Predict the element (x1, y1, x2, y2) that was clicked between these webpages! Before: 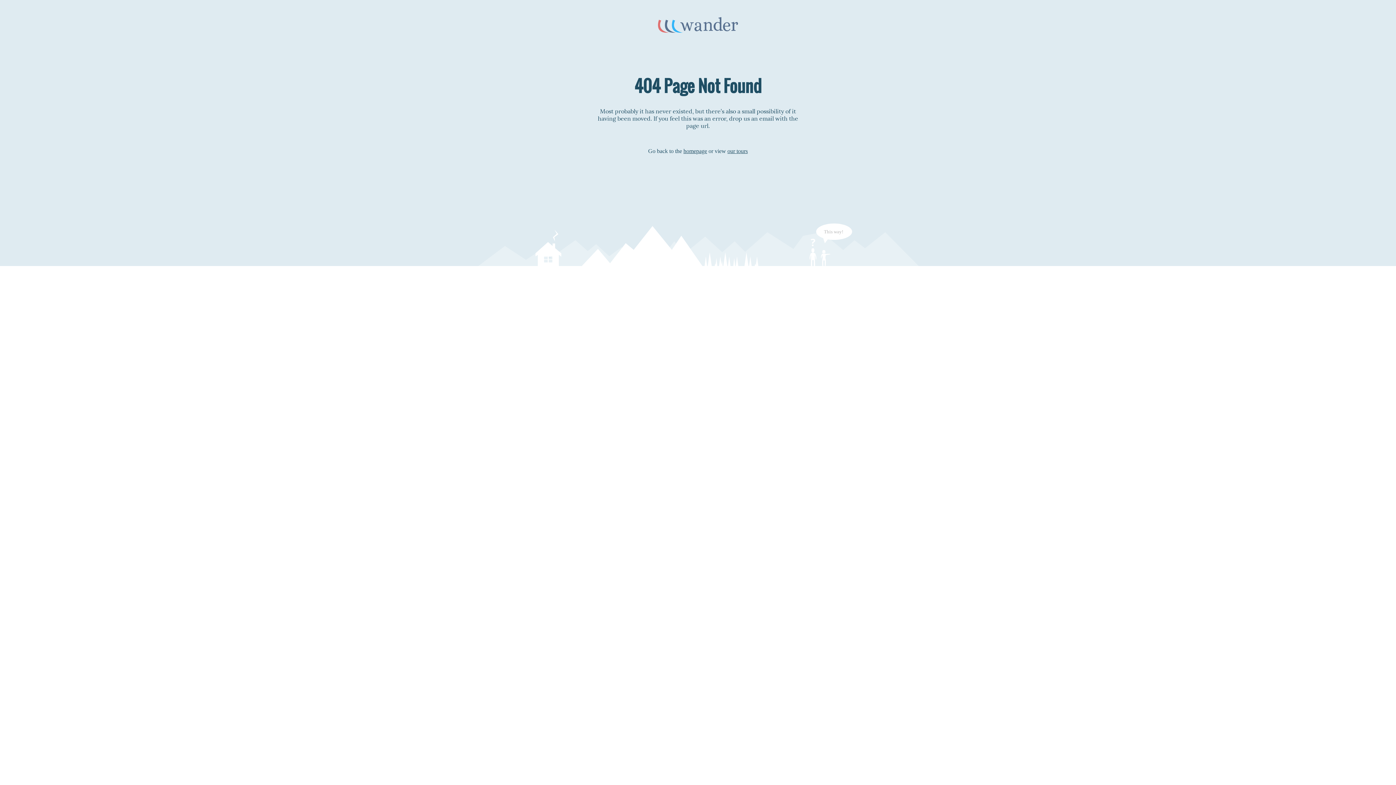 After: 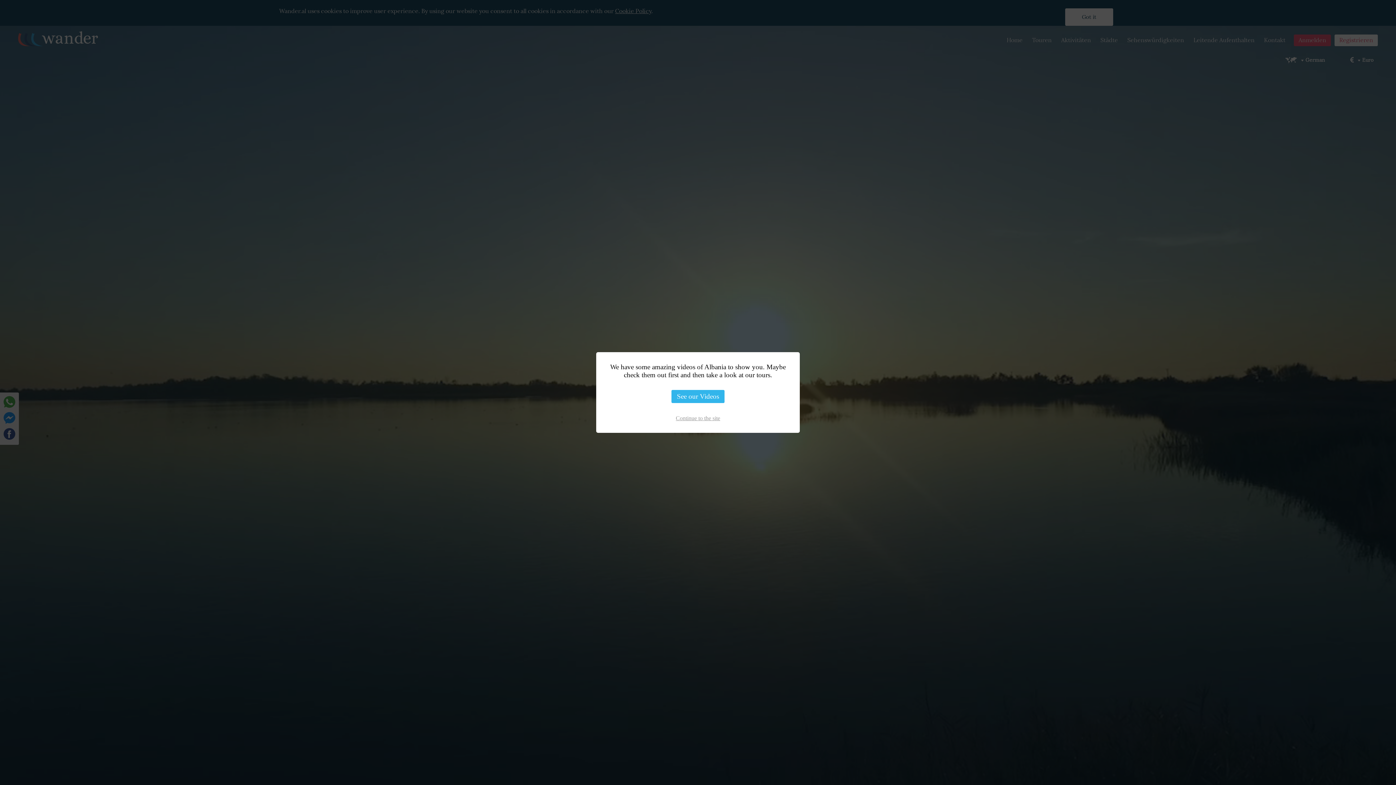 Action: bbox: (683, 148, 707, 154) label: homepage